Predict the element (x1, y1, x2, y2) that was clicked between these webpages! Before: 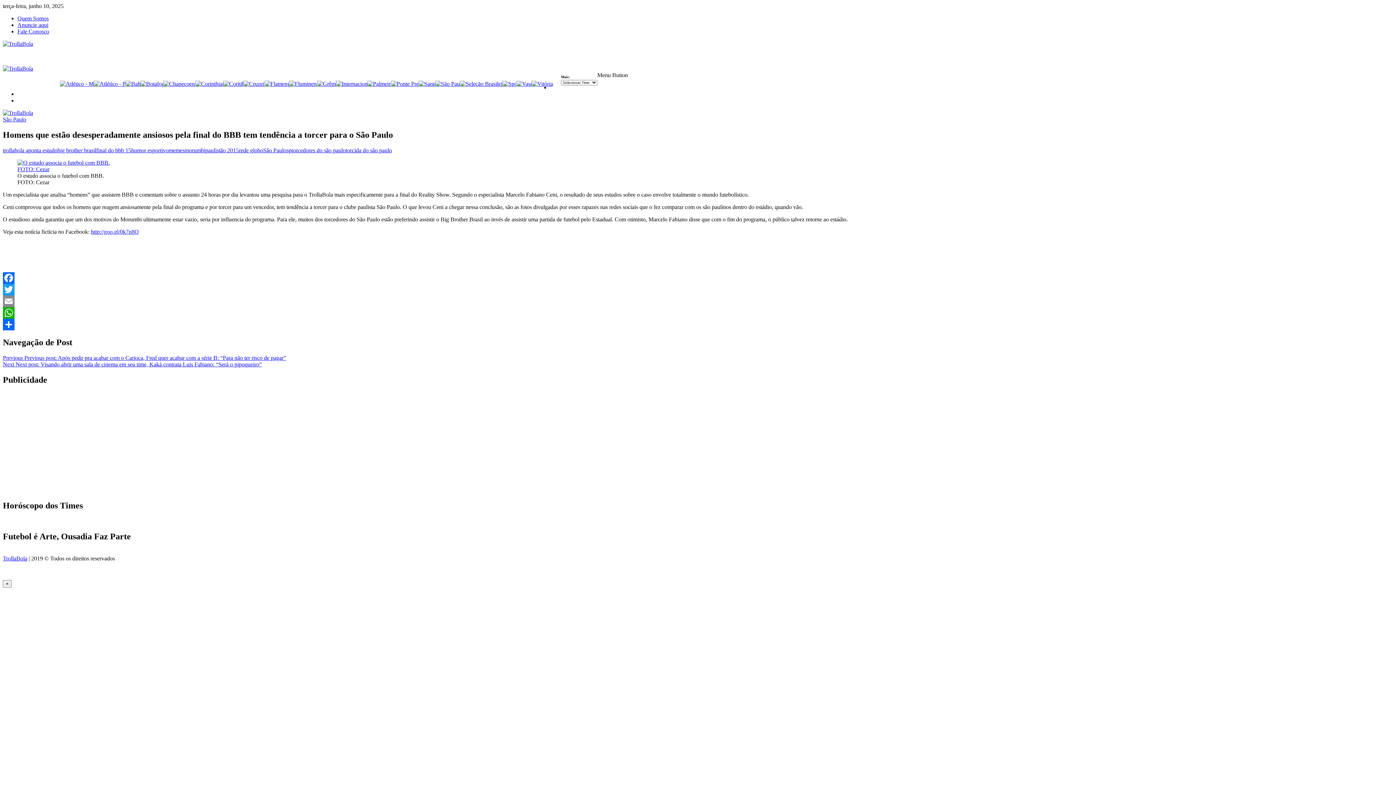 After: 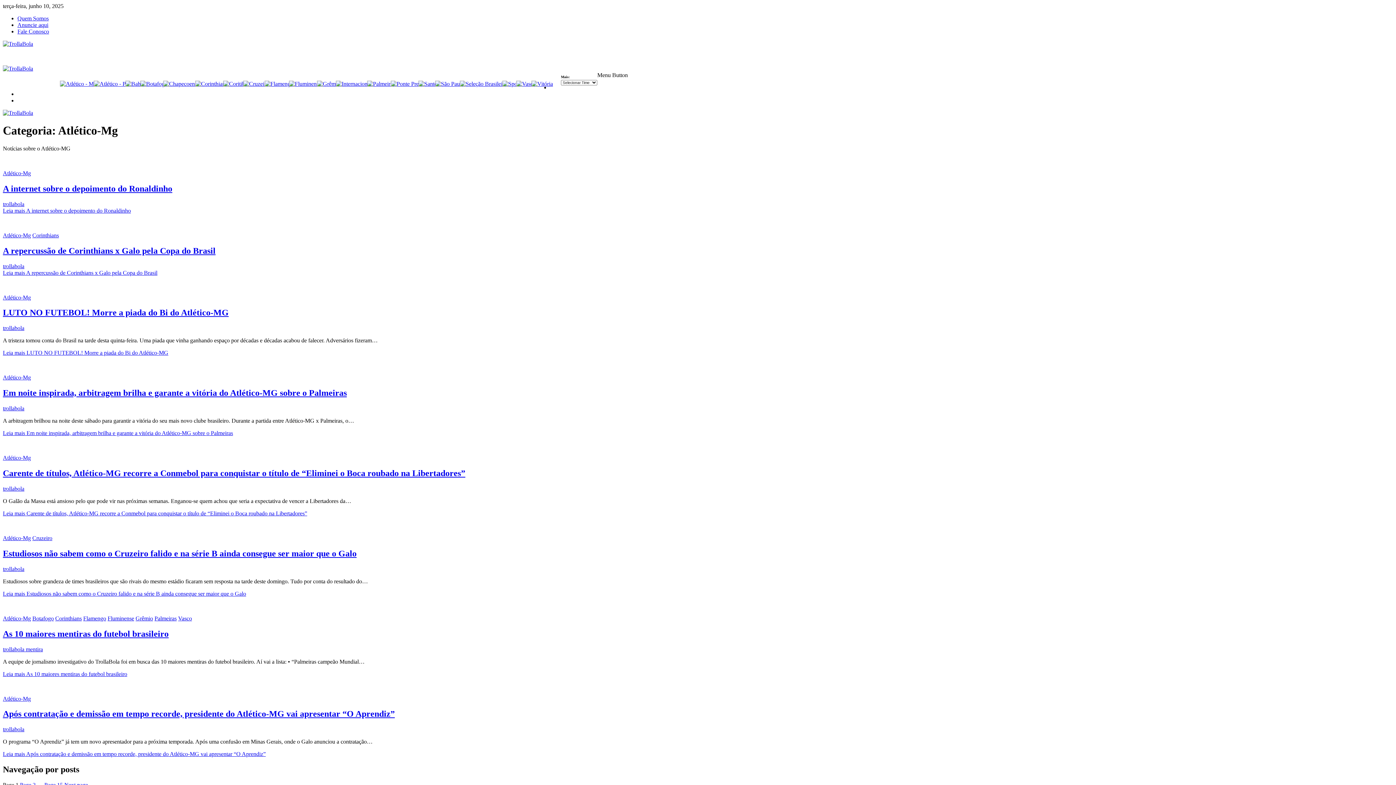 Action: bbox: (60, 80, 98, 86)